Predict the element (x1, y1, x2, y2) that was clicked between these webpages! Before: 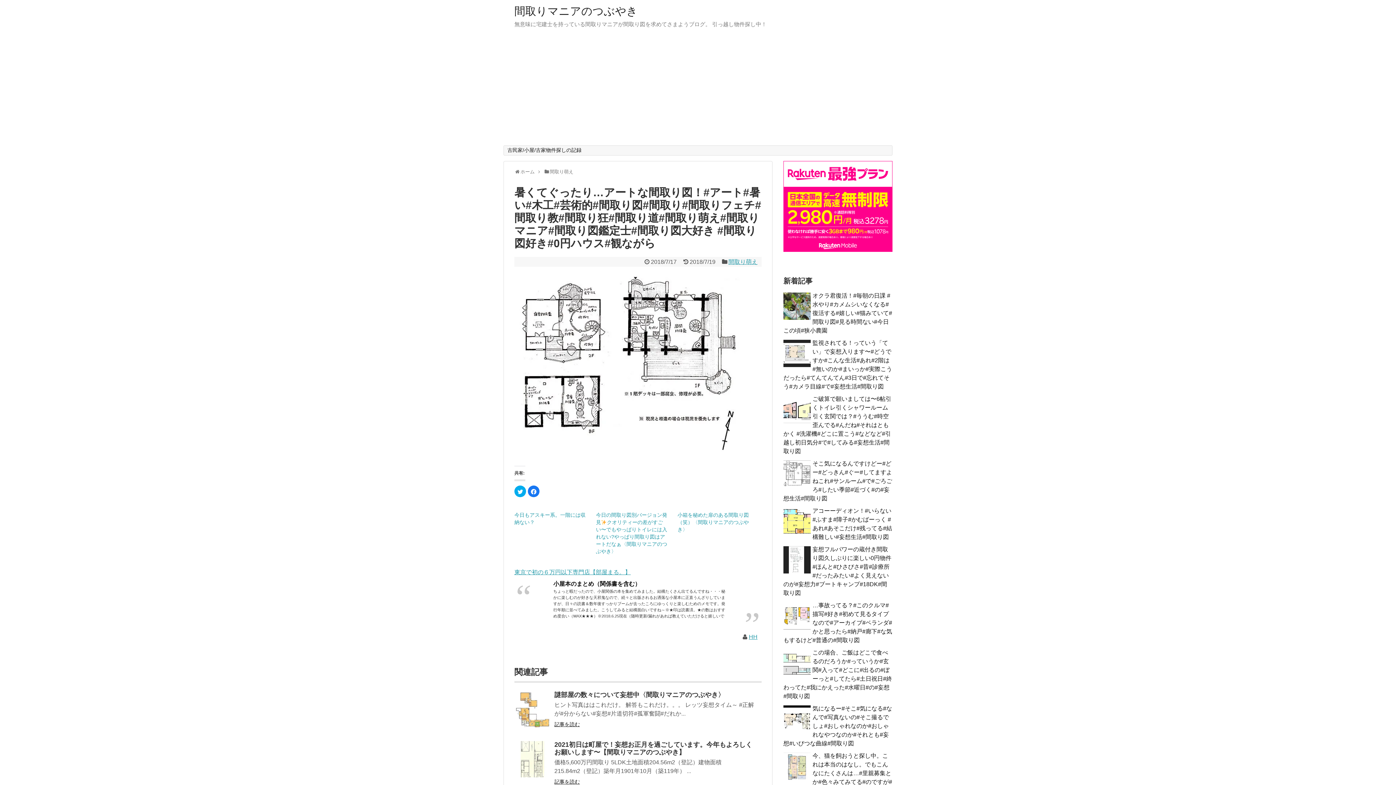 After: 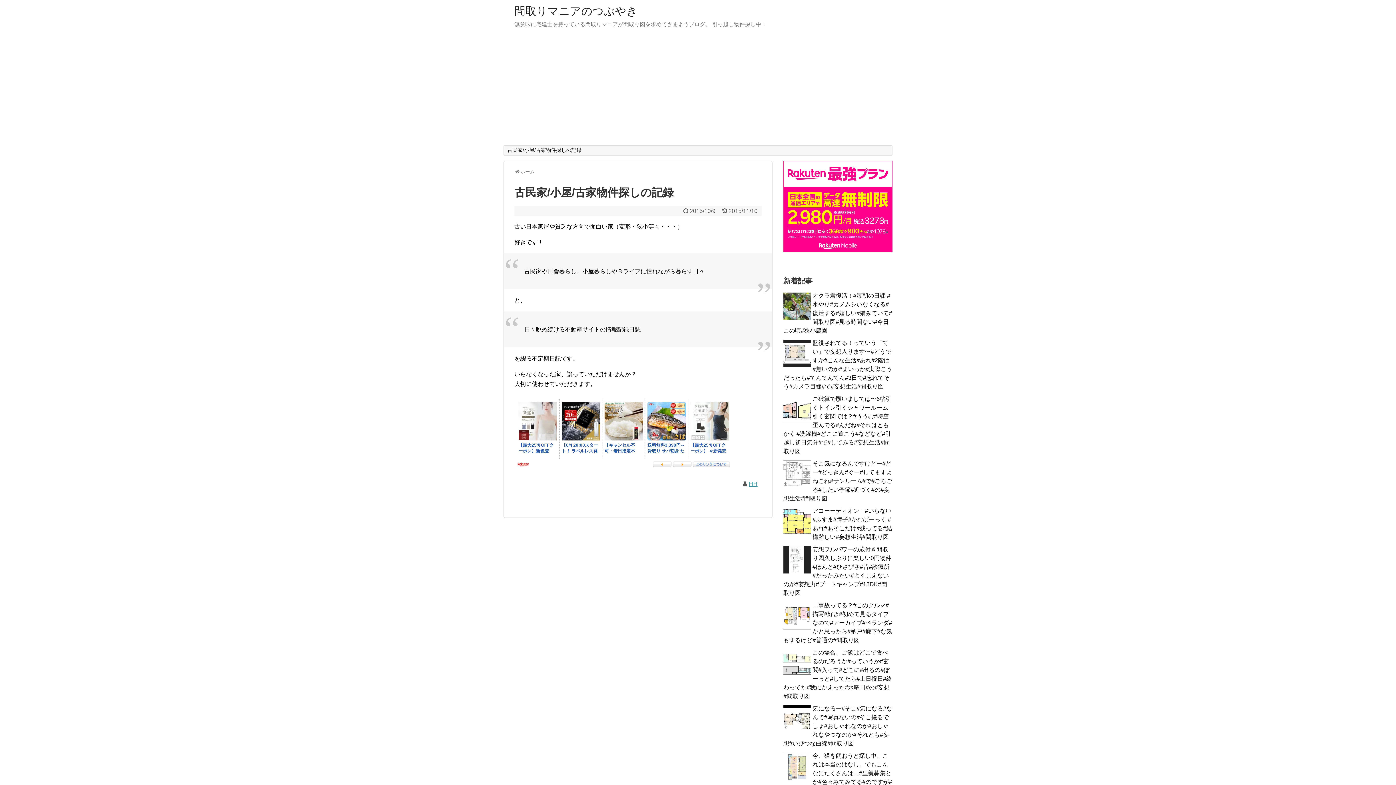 Action: bbox: (504, 145, 585, 155) label: 古民家/小屋/古家物件探しの記録